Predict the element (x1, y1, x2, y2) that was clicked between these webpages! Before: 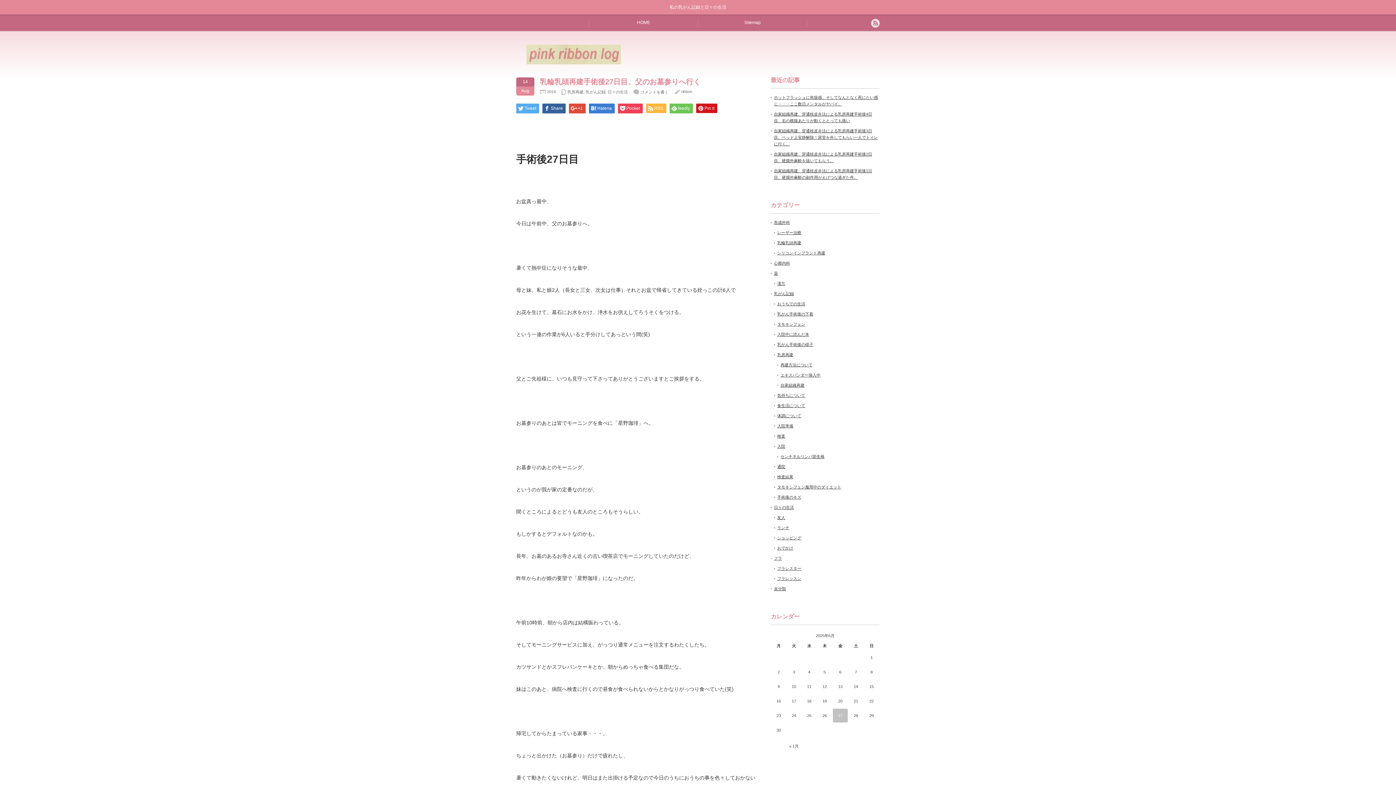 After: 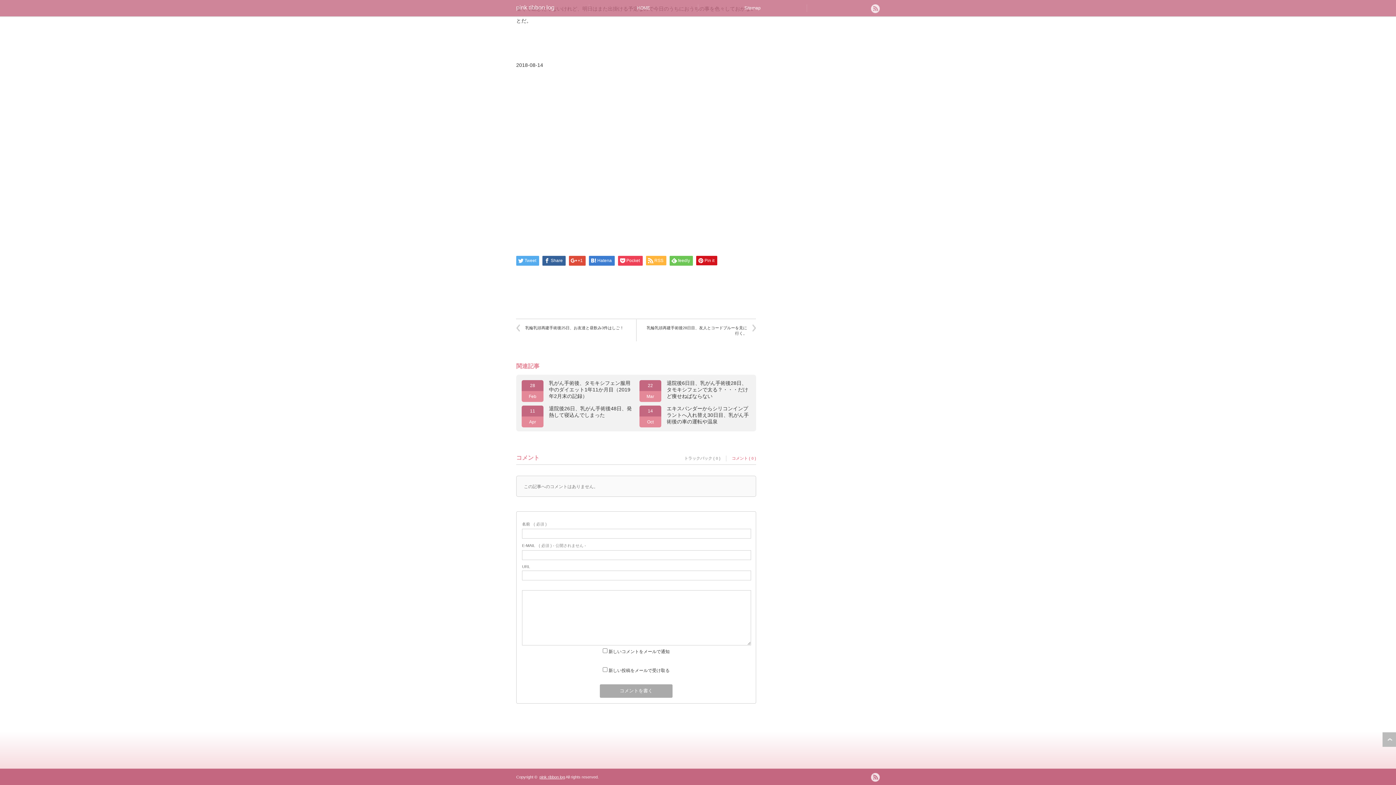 Action: bbox: (640, 89, 668, 94) label: コメントを書く